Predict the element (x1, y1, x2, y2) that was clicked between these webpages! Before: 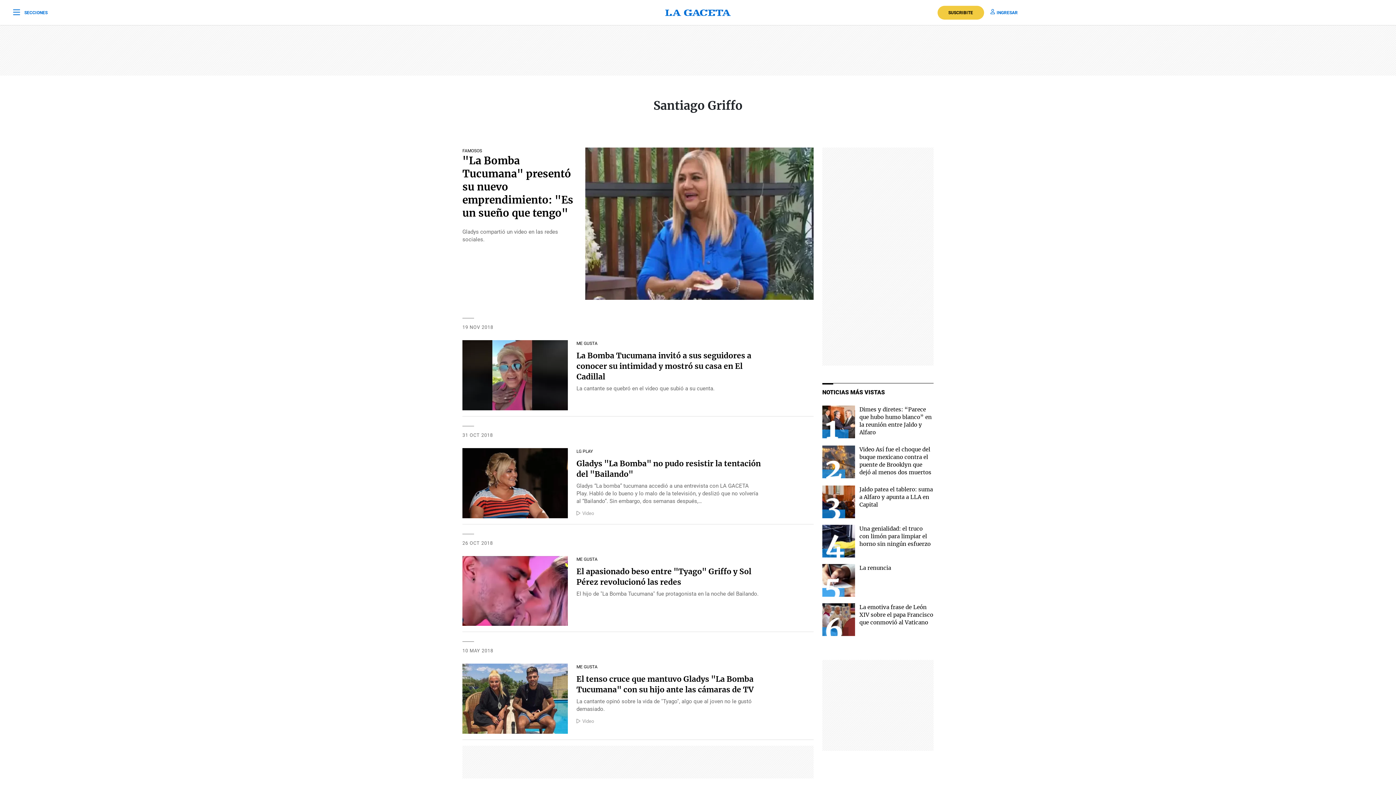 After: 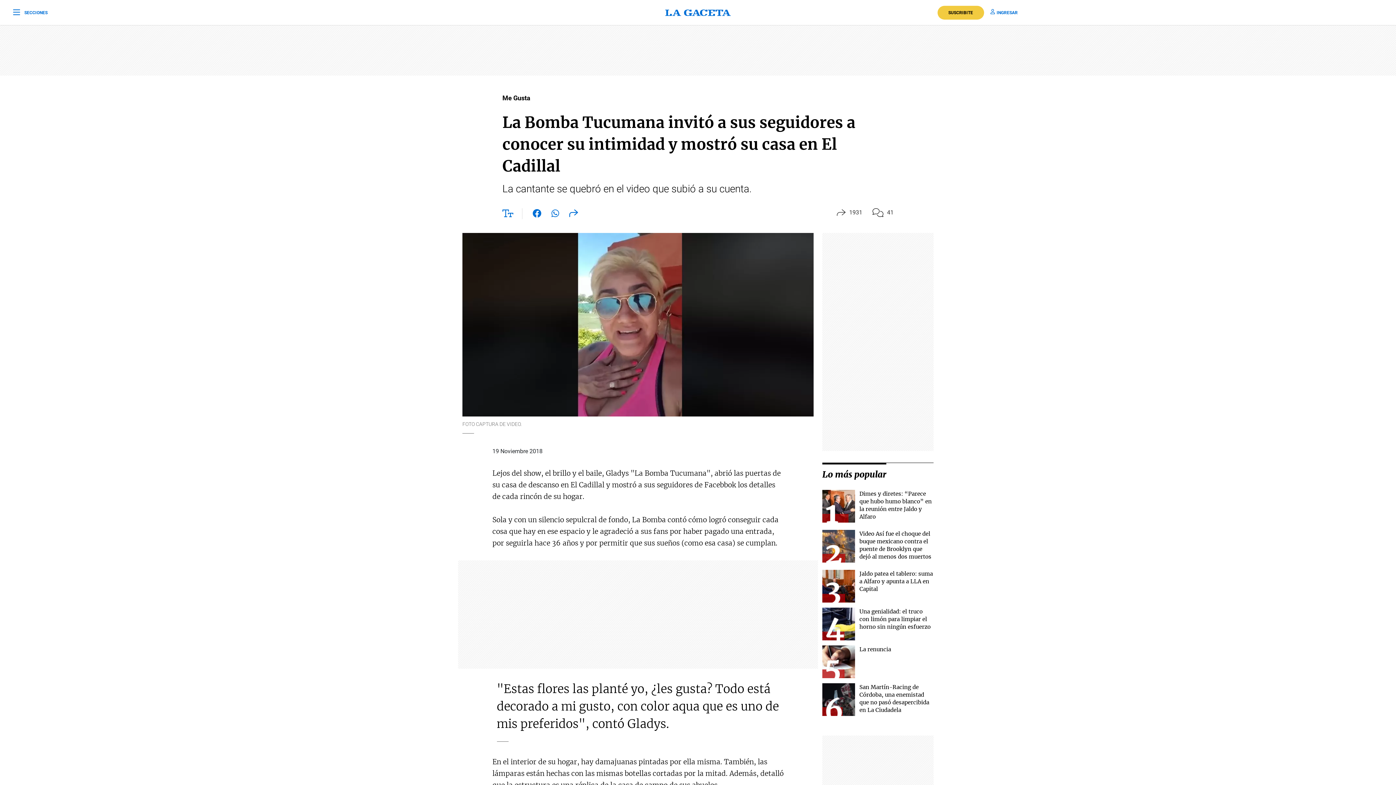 Action: bbox: (462, 371, 567, 378)